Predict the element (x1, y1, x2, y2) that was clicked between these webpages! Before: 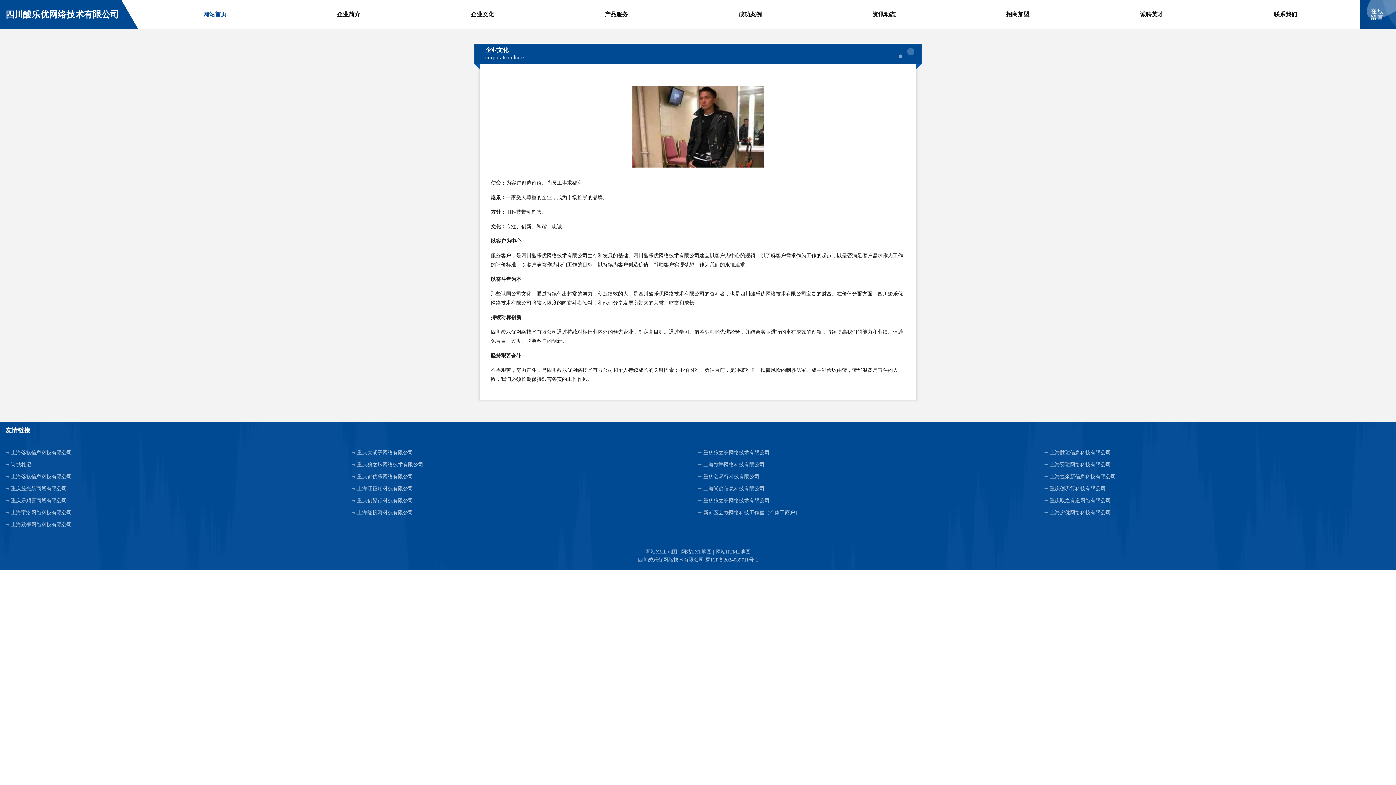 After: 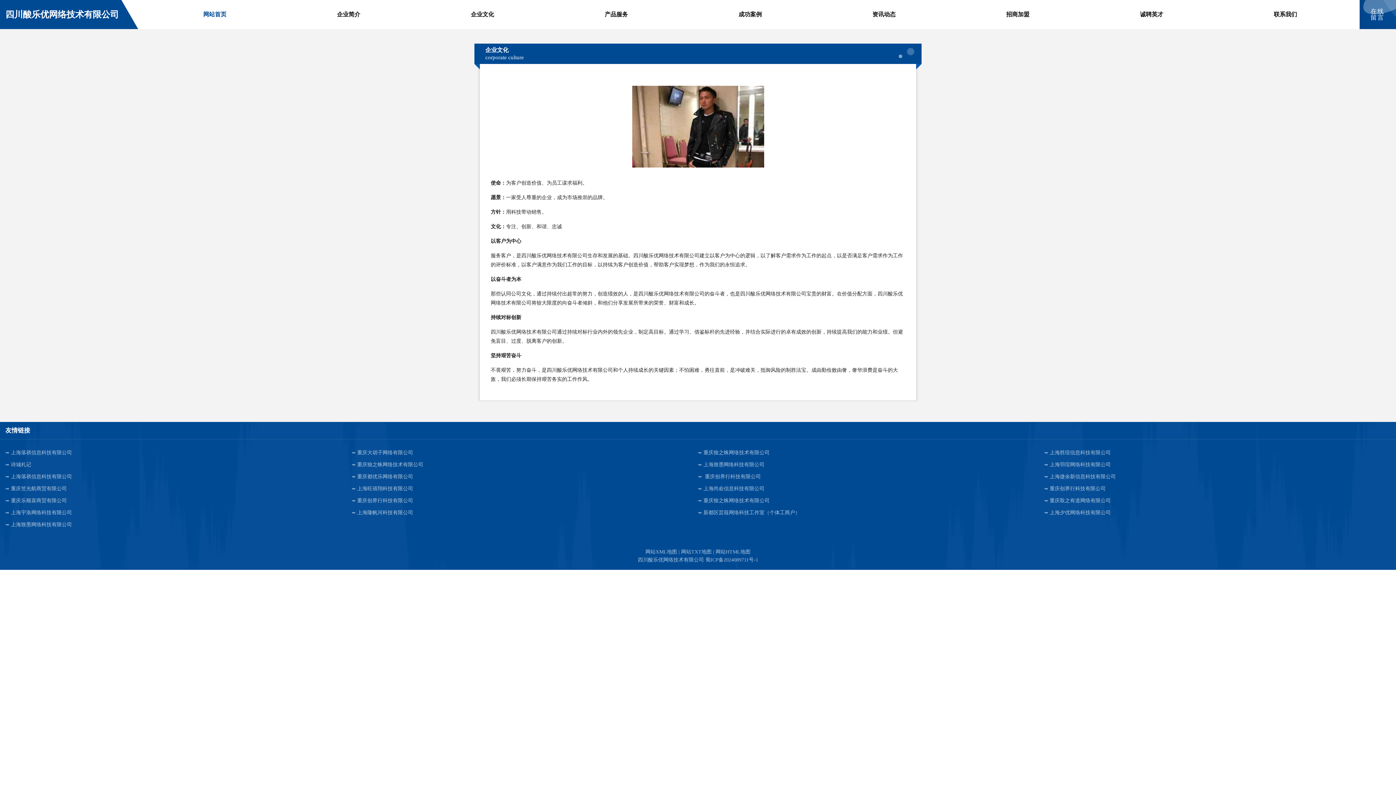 Action: label: 重庆创界行科技有限公司 bbox: (698, 470, 1044, 482)